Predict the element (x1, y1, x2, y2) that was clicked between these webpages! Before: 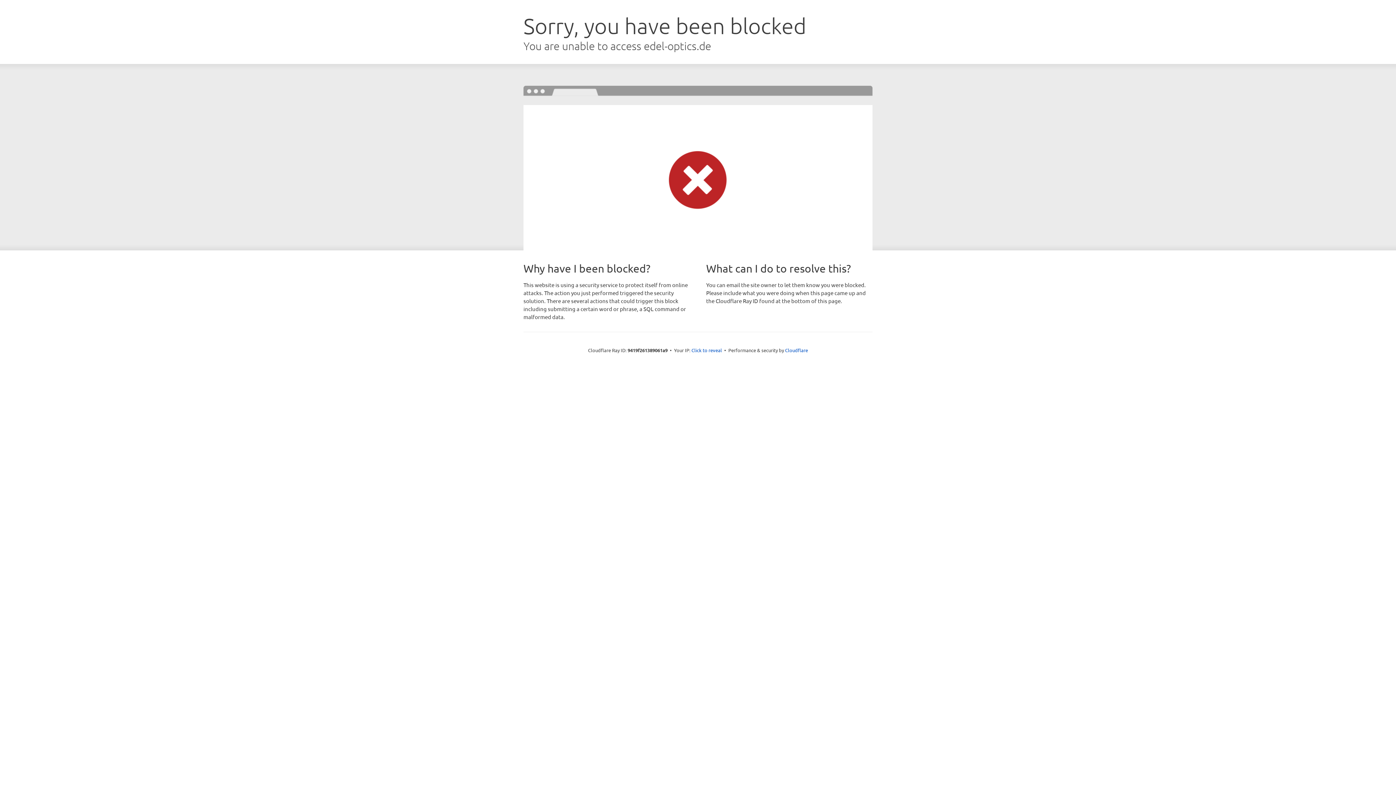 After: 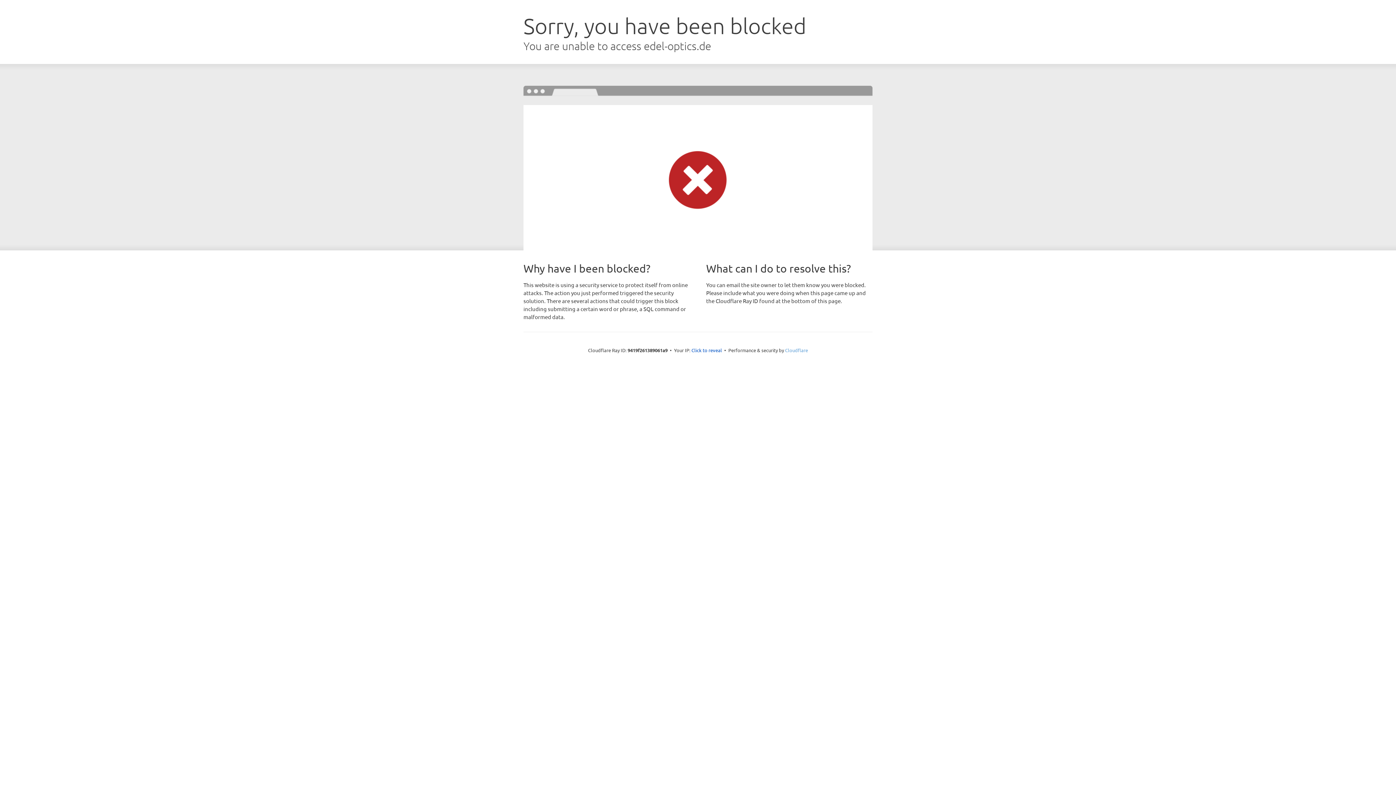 Action: label: Cloudflare bbox: (785, 347, 808, 353)